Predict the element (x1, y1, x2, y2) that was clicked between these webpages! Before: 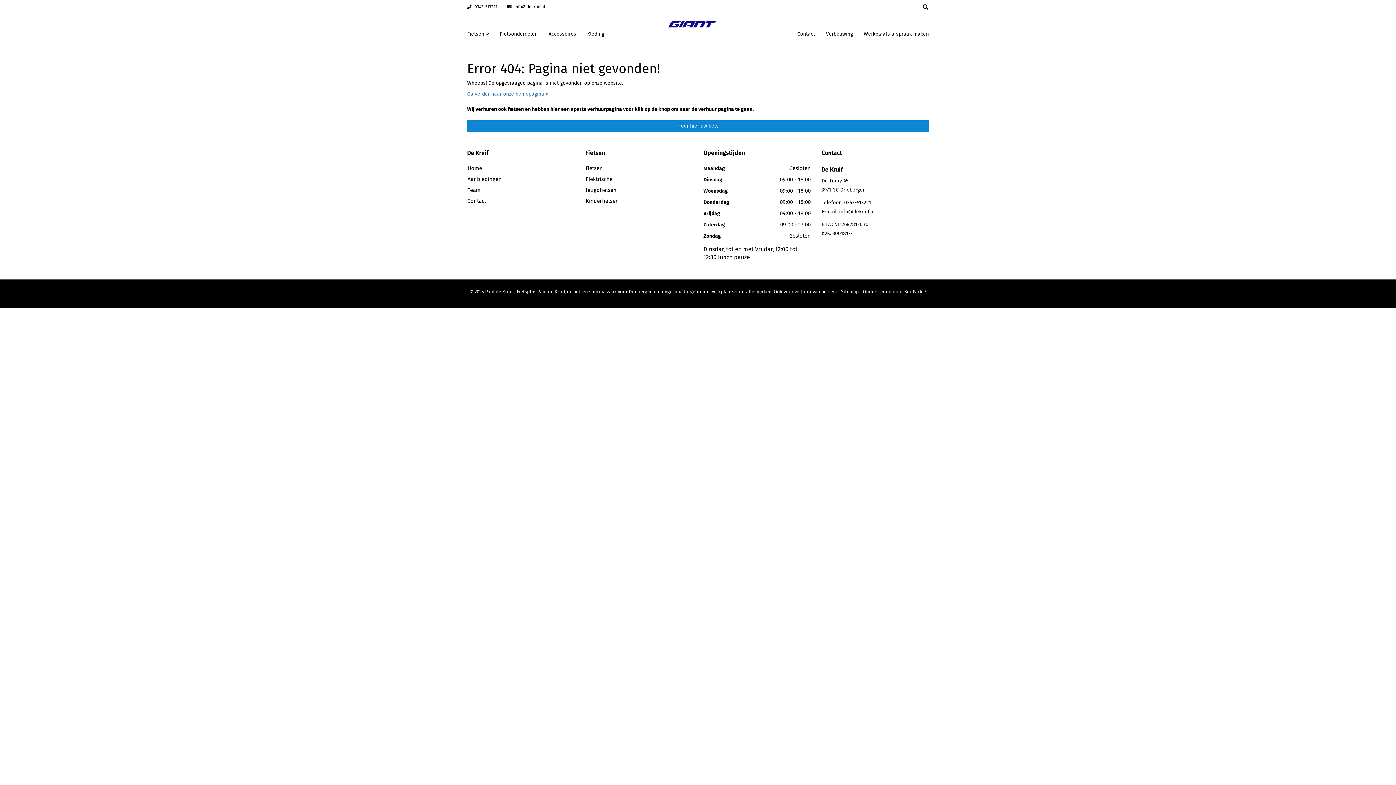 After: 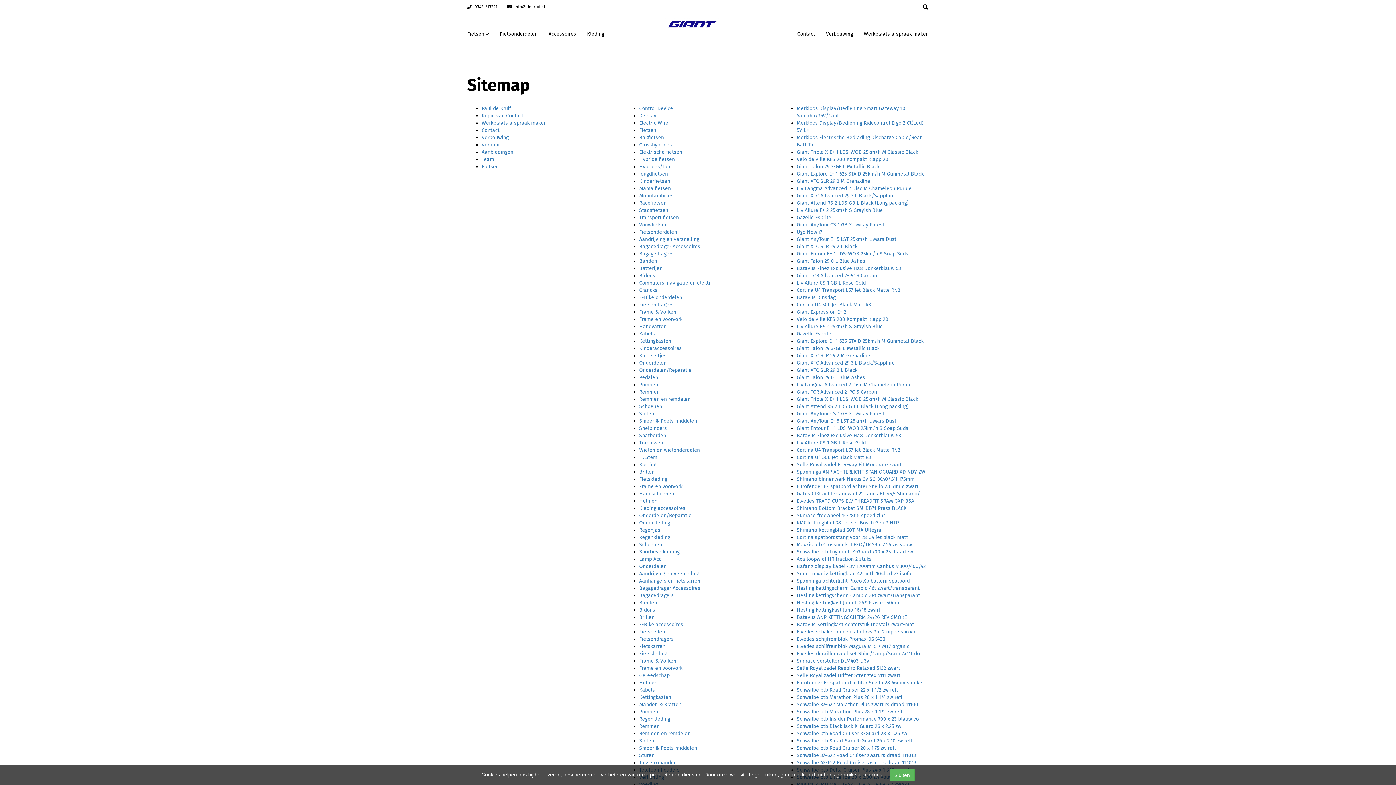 Action: label: Sitemap bbox: (841, 289, 859, 294)